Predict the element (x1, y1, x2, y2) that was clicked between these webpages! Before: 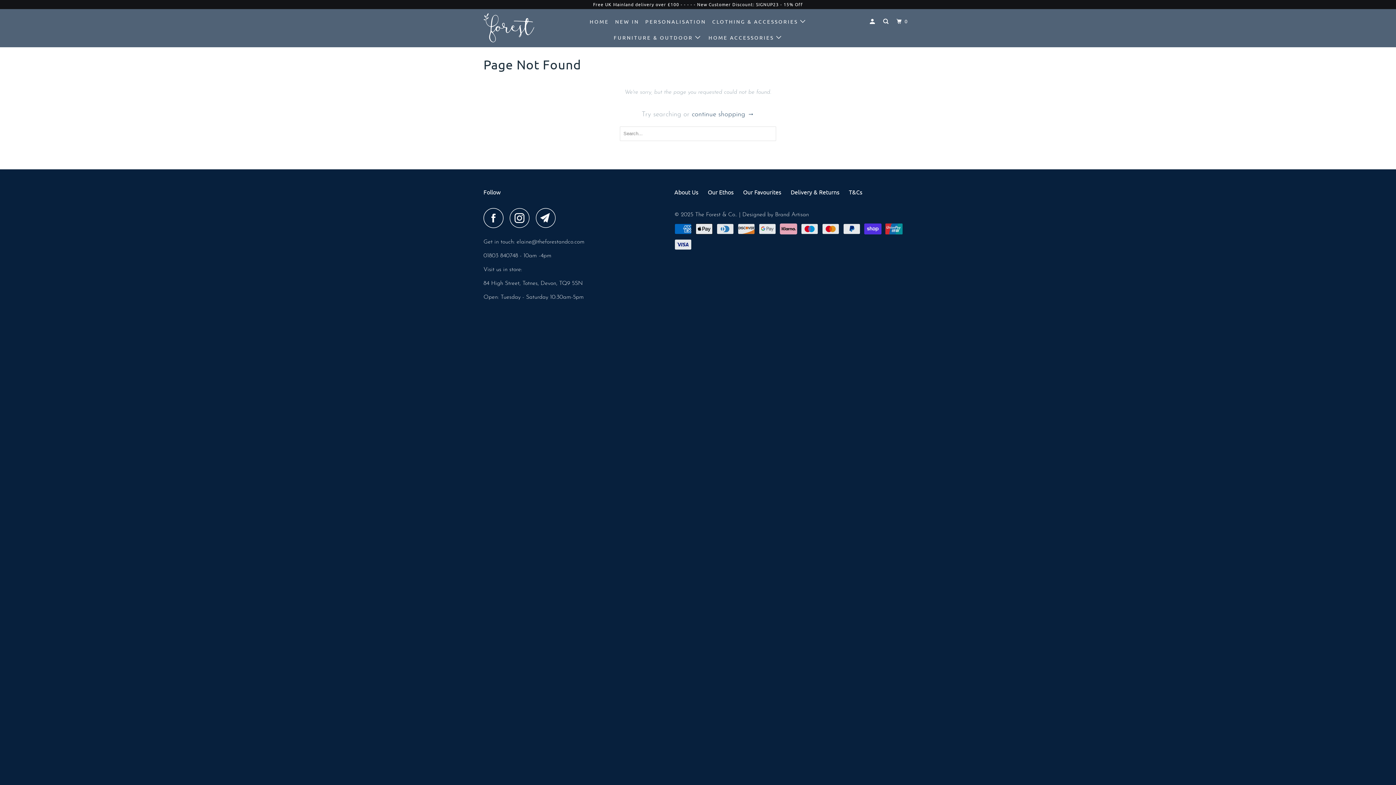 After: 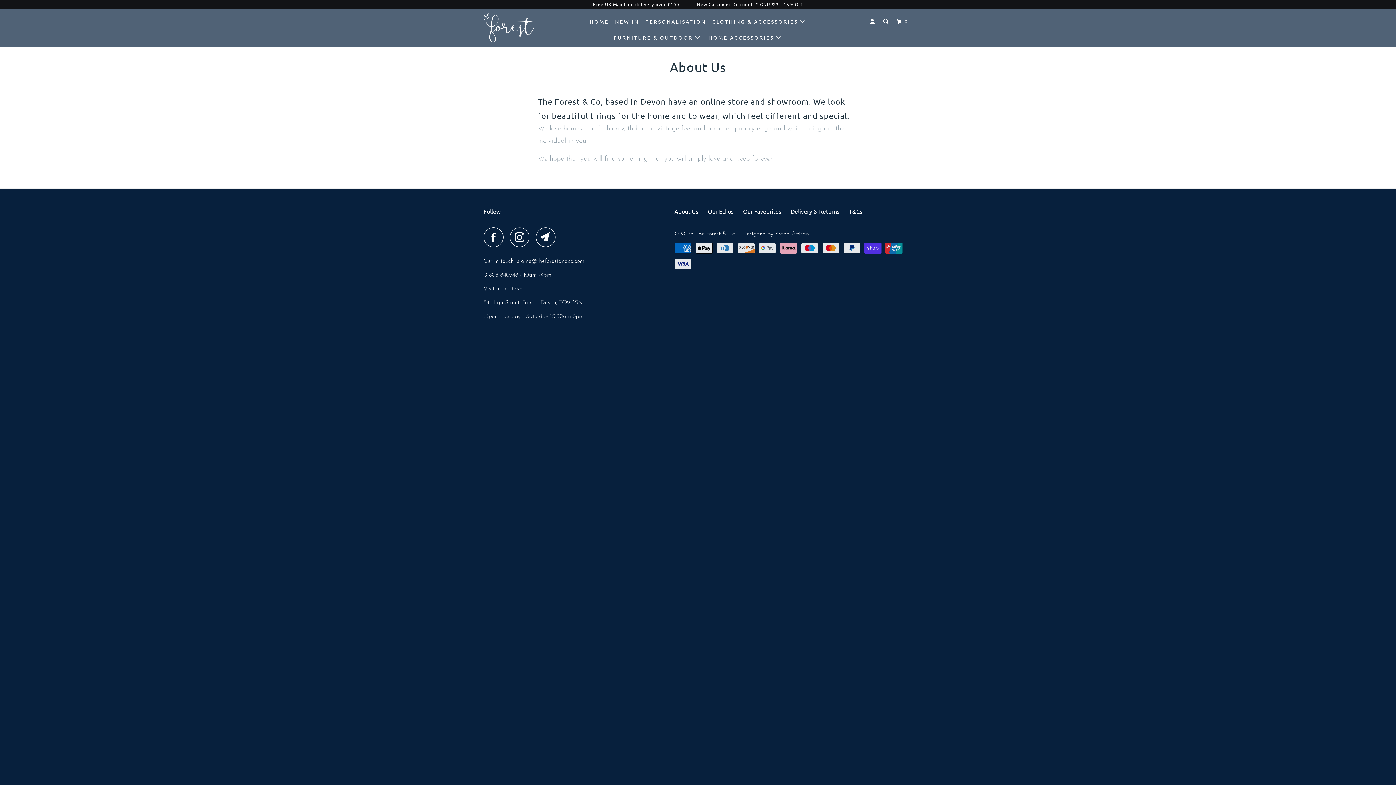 Action: label: About Us bbox: (674, 185, 698, 198)